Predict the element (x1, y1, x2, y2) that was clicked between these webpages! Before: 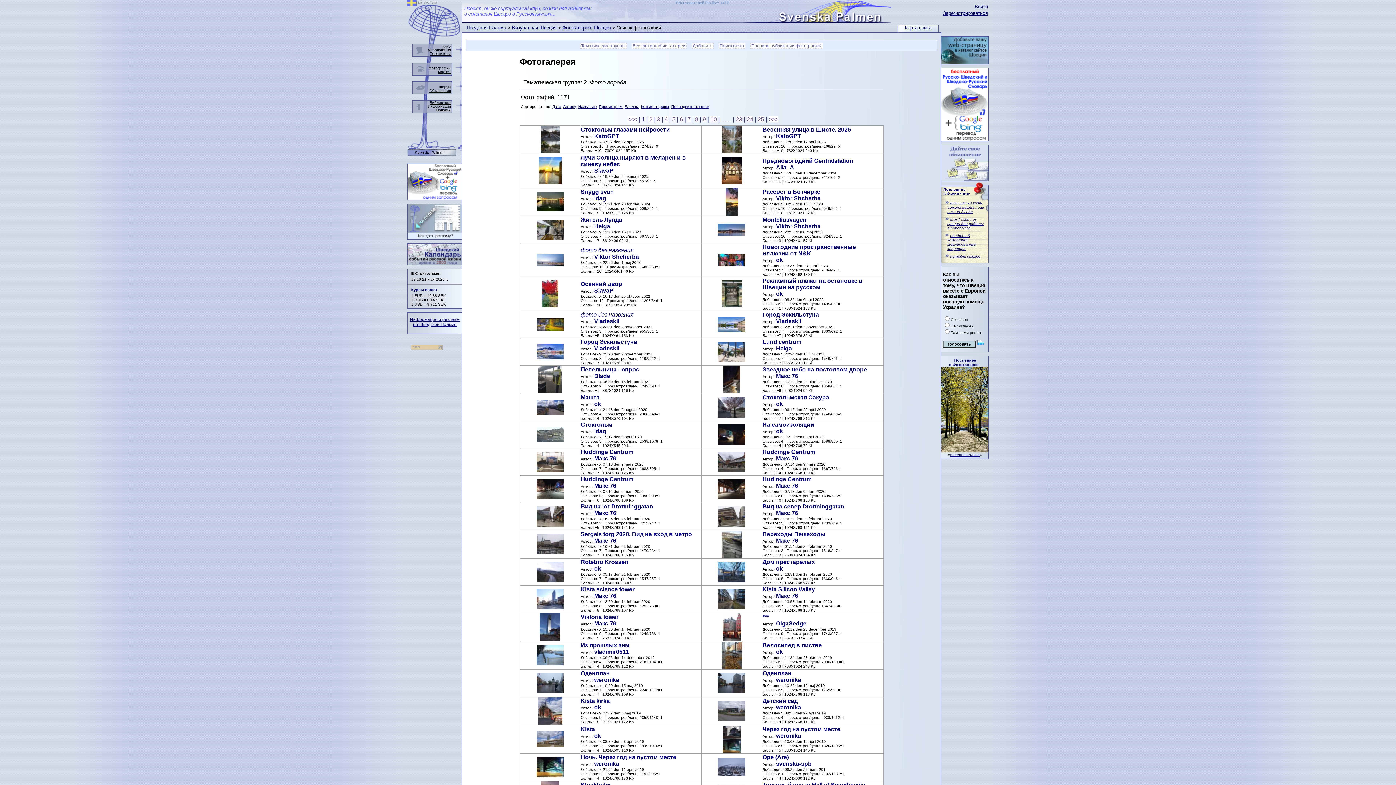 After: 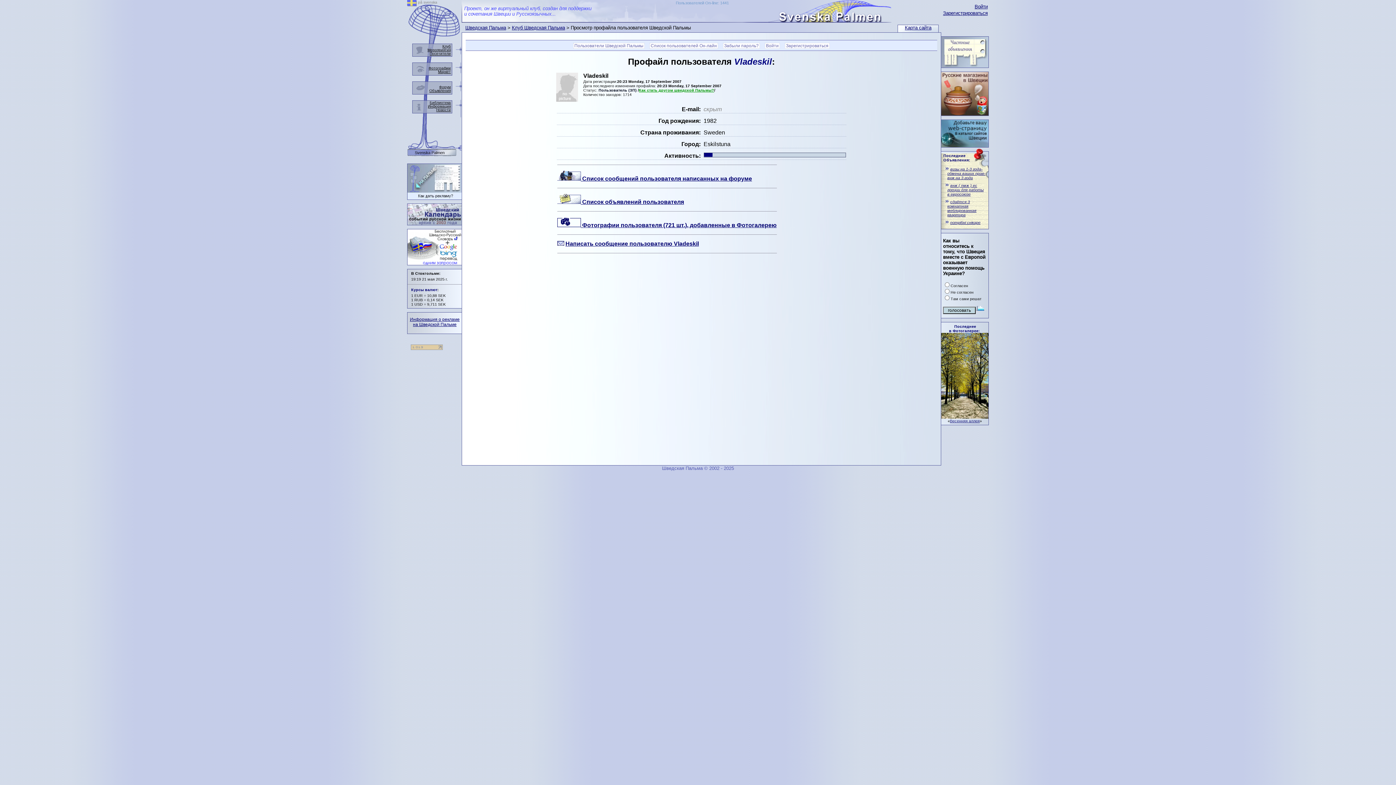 Action: bbox: (594, 318, 619, 324) label: Vladeskil